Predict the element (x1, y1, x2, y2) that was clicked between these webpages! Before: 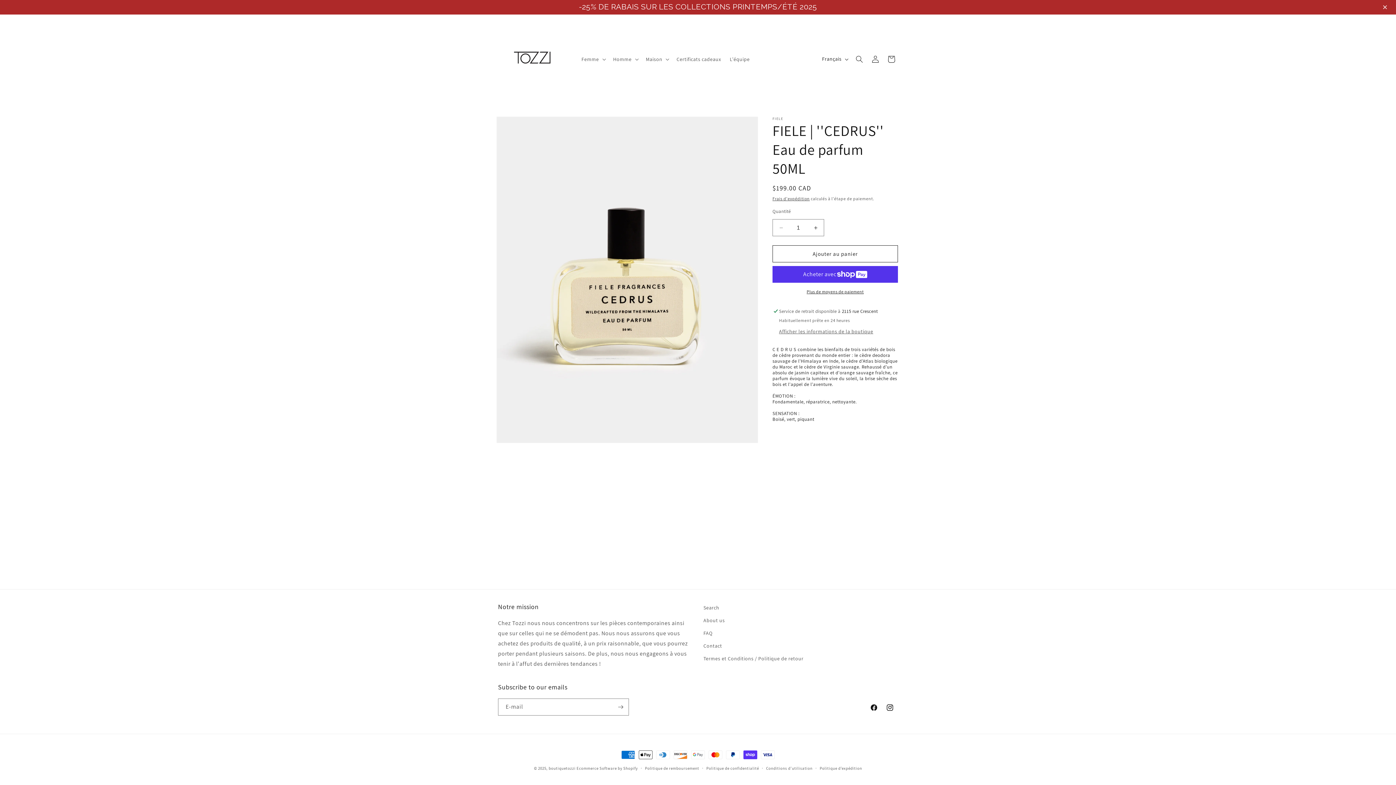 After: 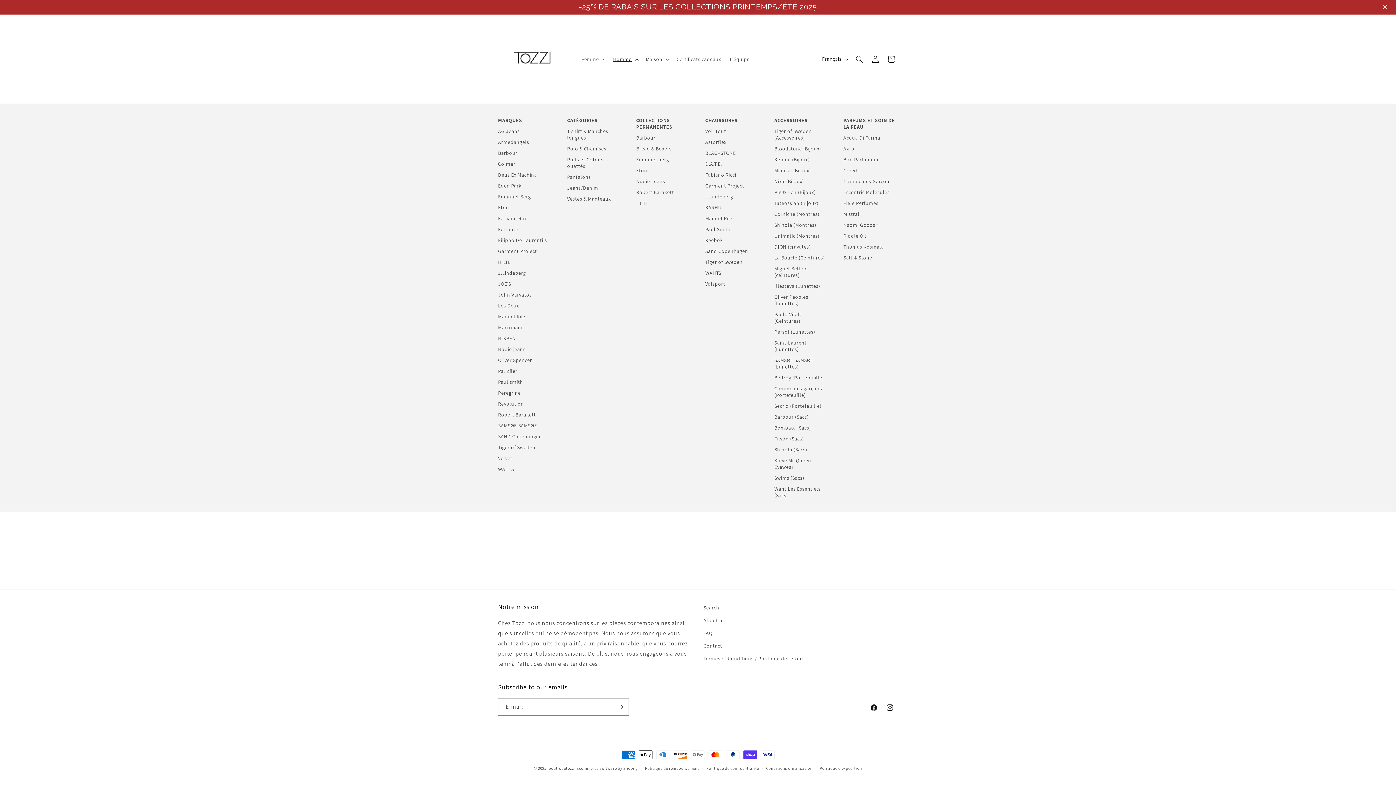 Action: bbox: (608, 51, 641, 66) label: Homme